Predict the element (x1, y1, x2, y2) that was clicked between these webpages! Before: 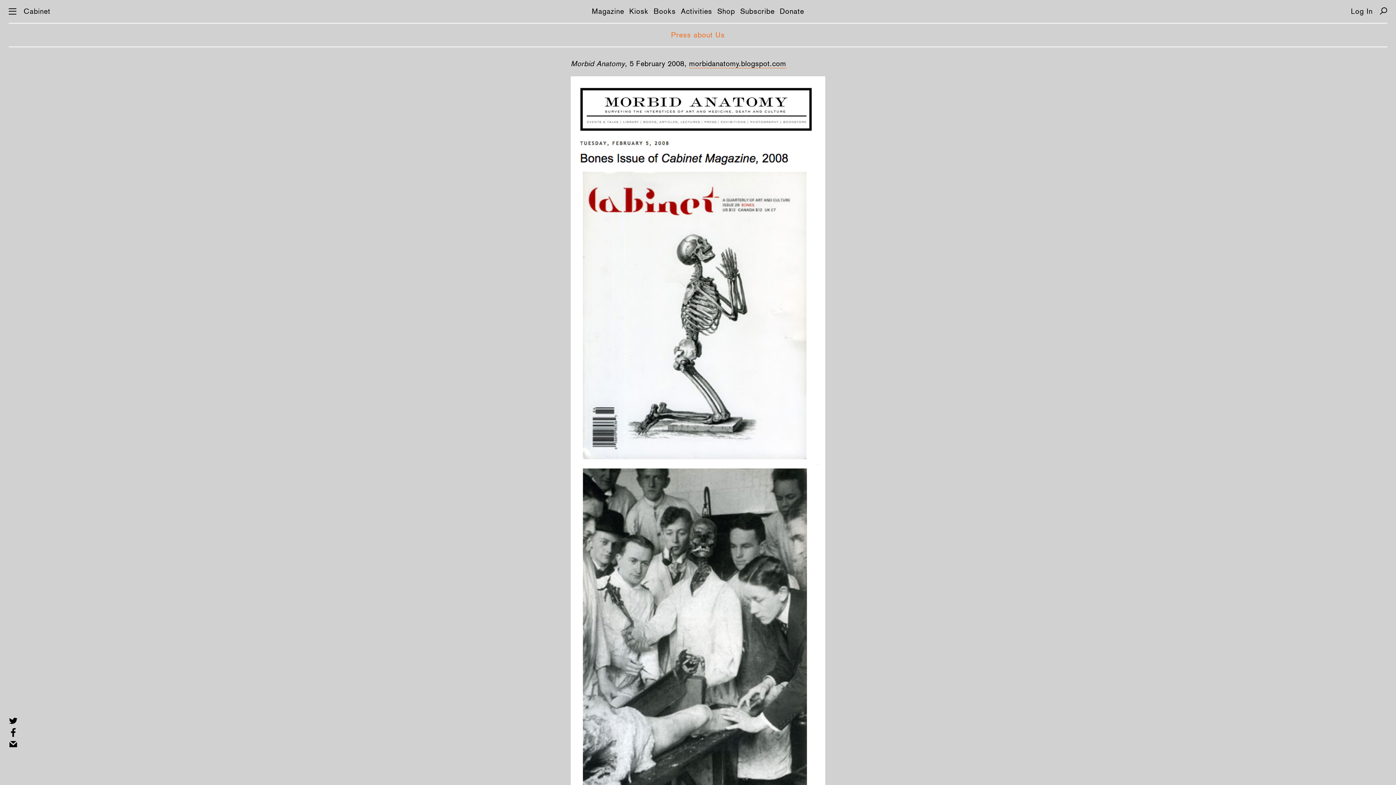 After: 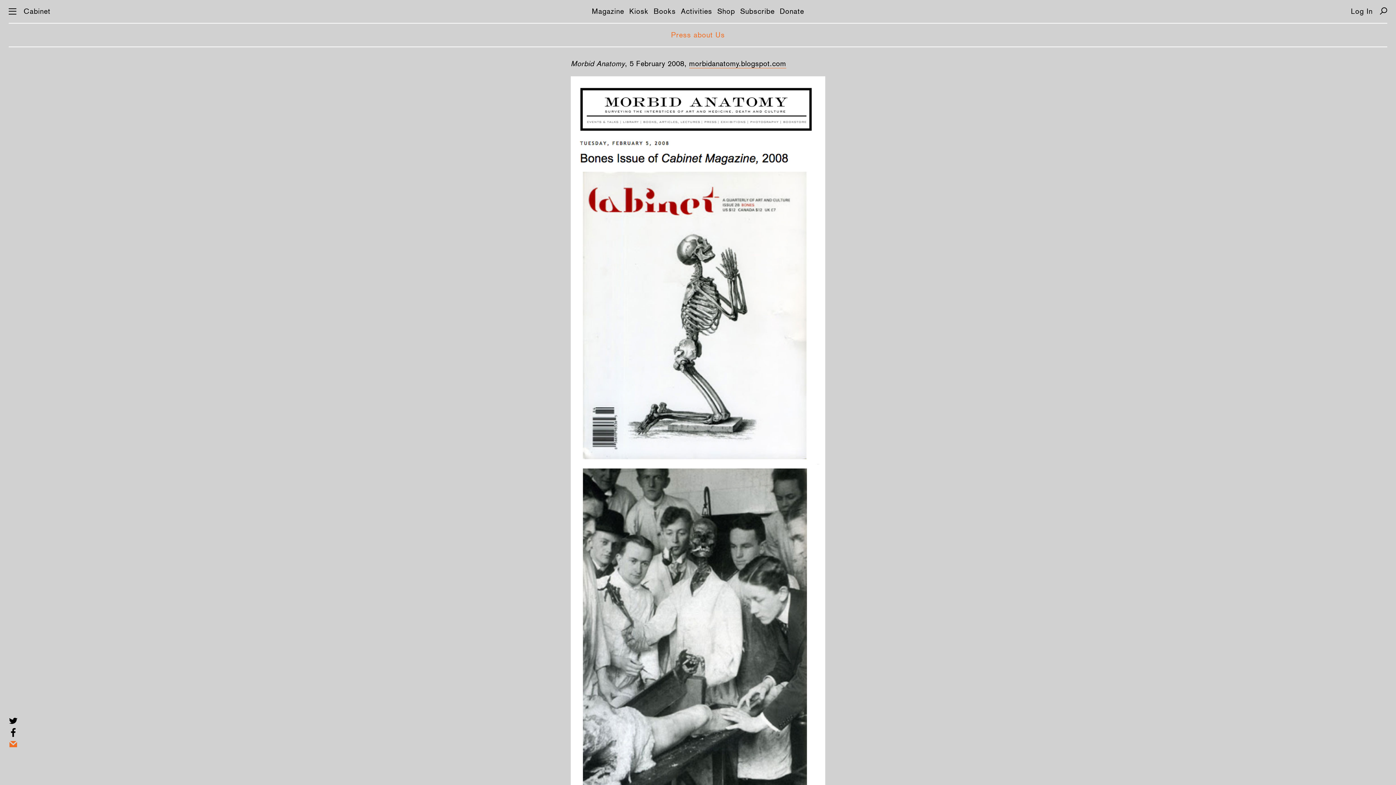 Action: bbox: (8, 740, 17, 749)